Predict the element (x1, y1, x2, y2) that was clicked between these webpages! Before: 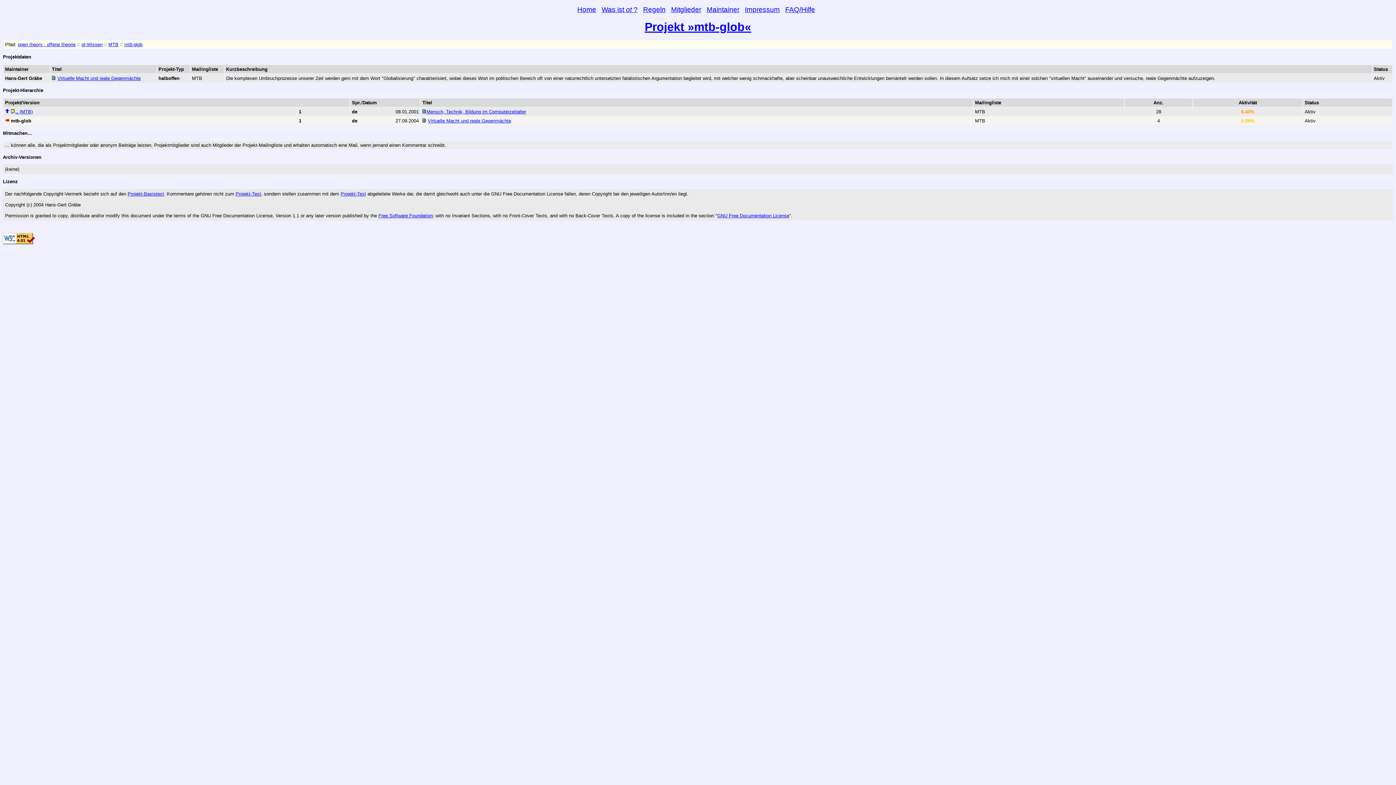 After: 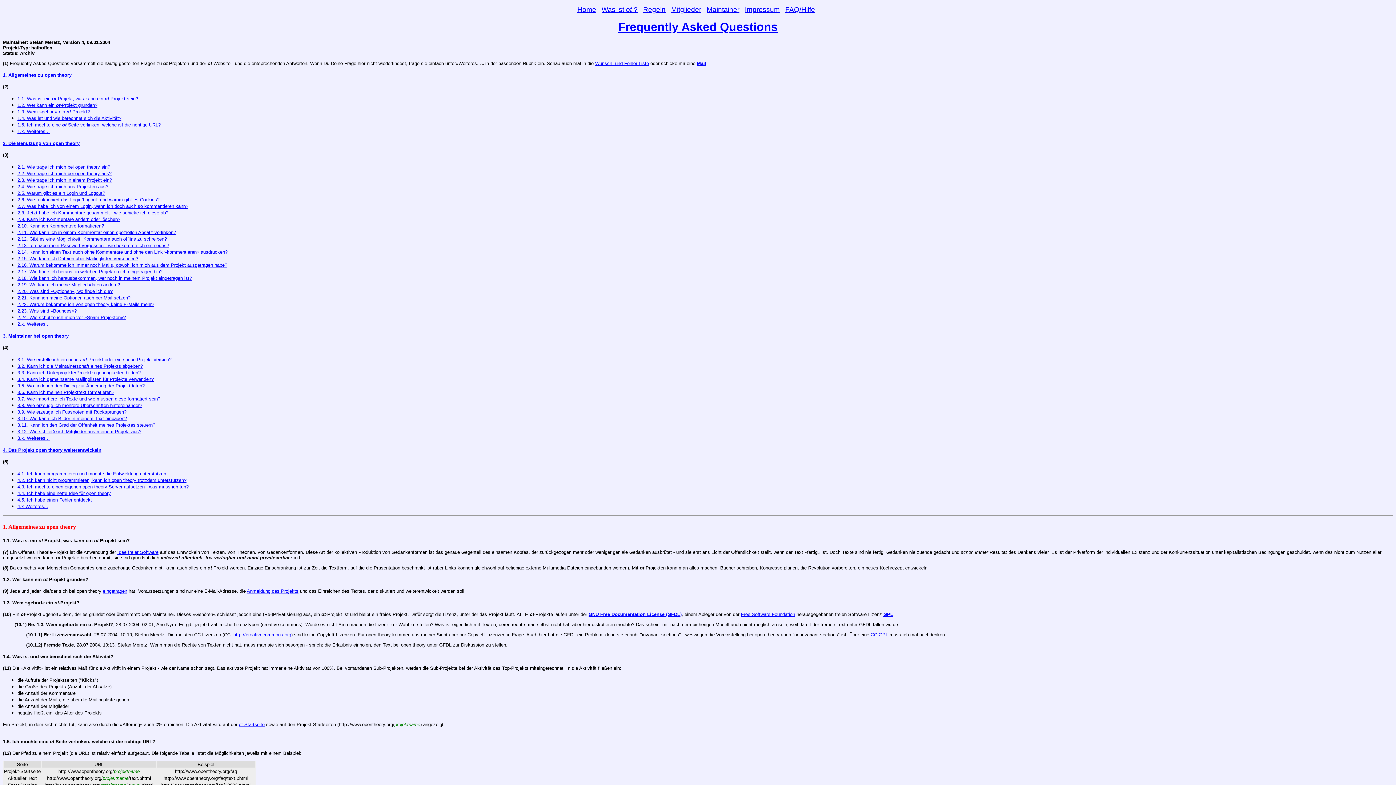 Action: label: FAQ/Hilfe bbox: (785, 5, 815, 13)